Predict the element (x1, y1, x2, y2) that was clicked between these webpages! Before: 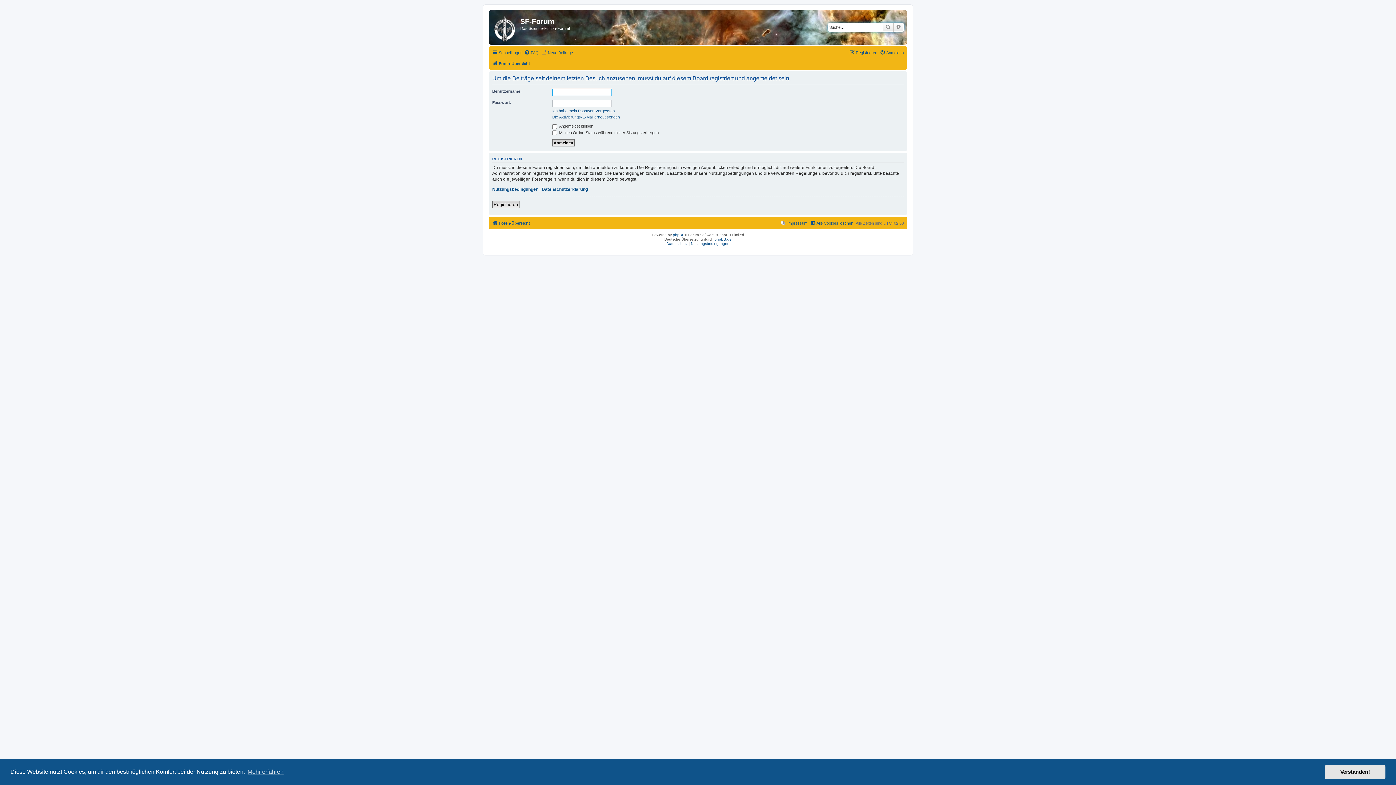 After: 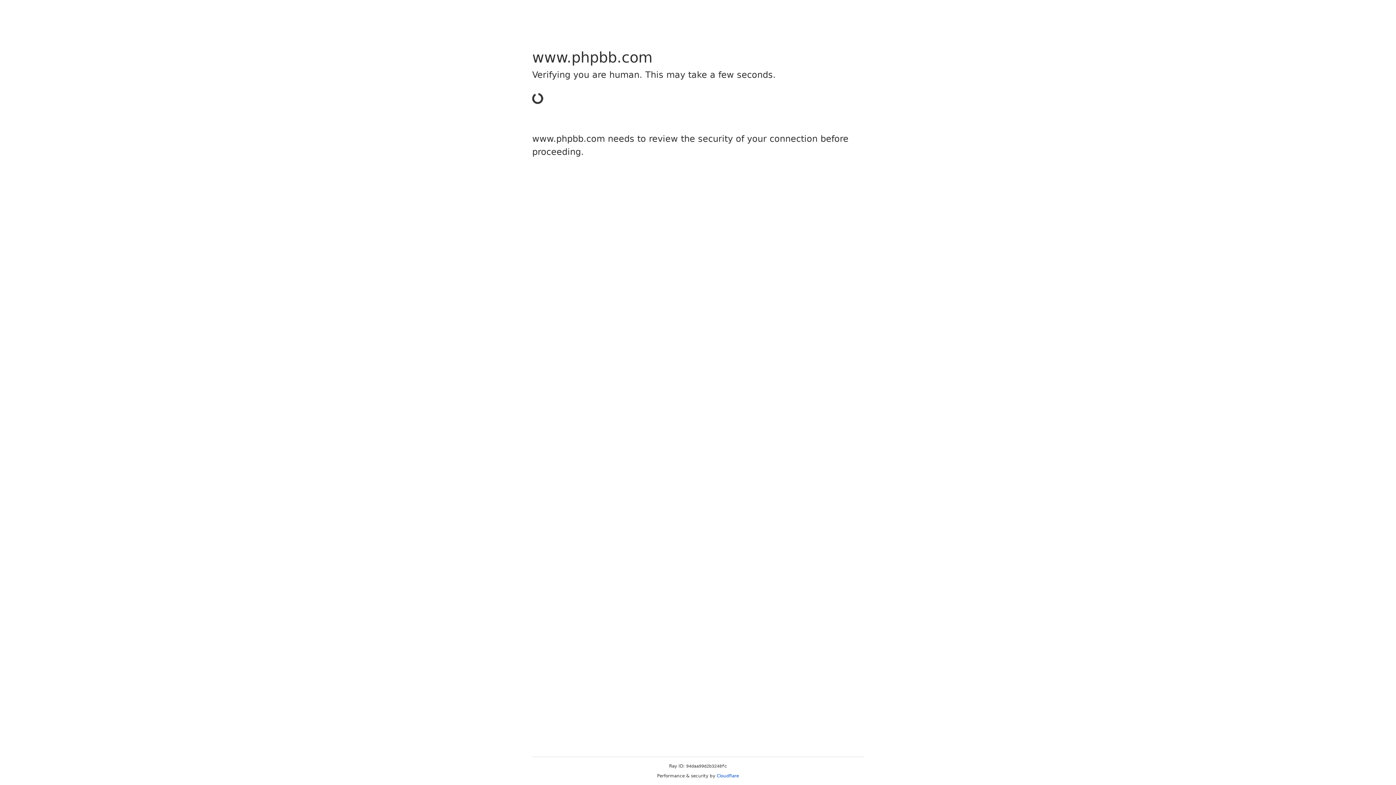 Action: bbox: (673, 232, 684, 237) label: phpBB